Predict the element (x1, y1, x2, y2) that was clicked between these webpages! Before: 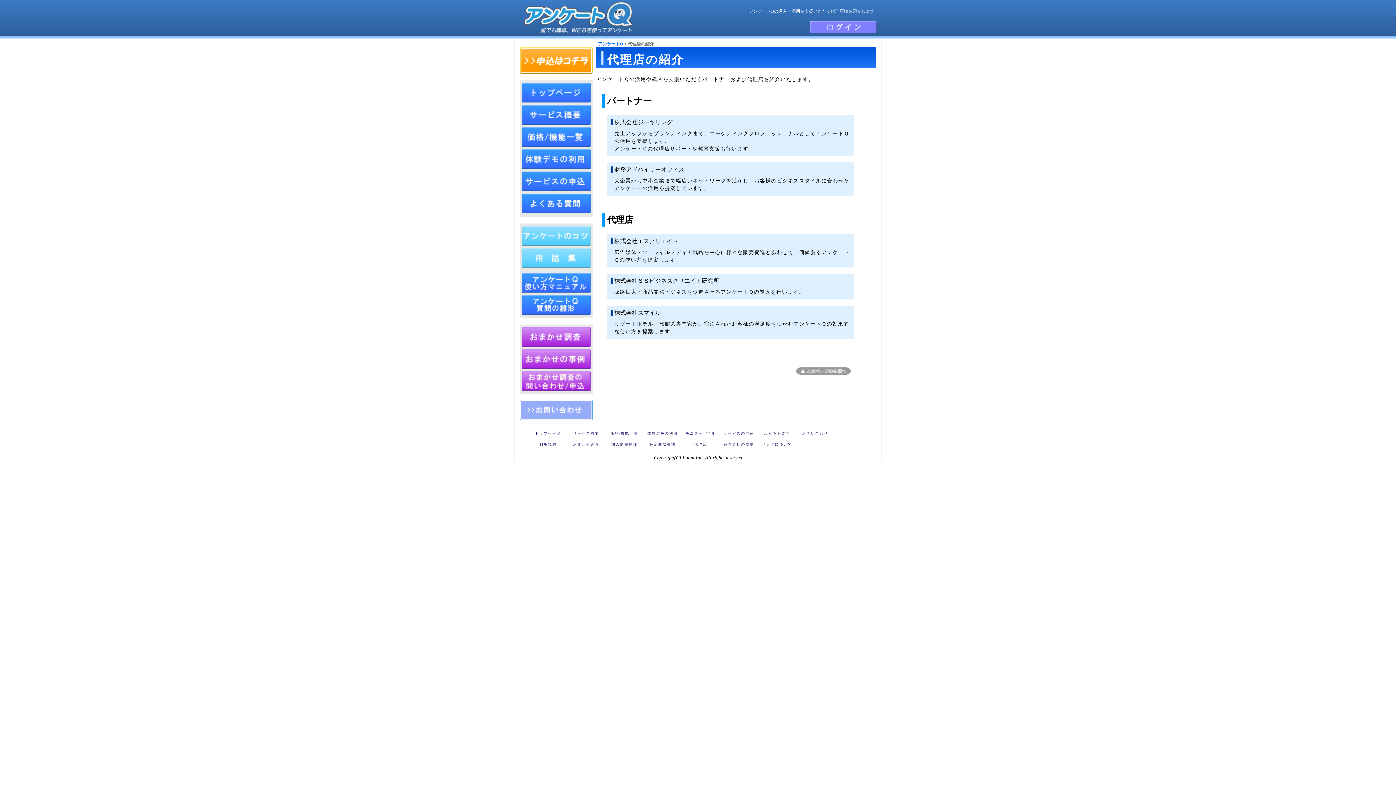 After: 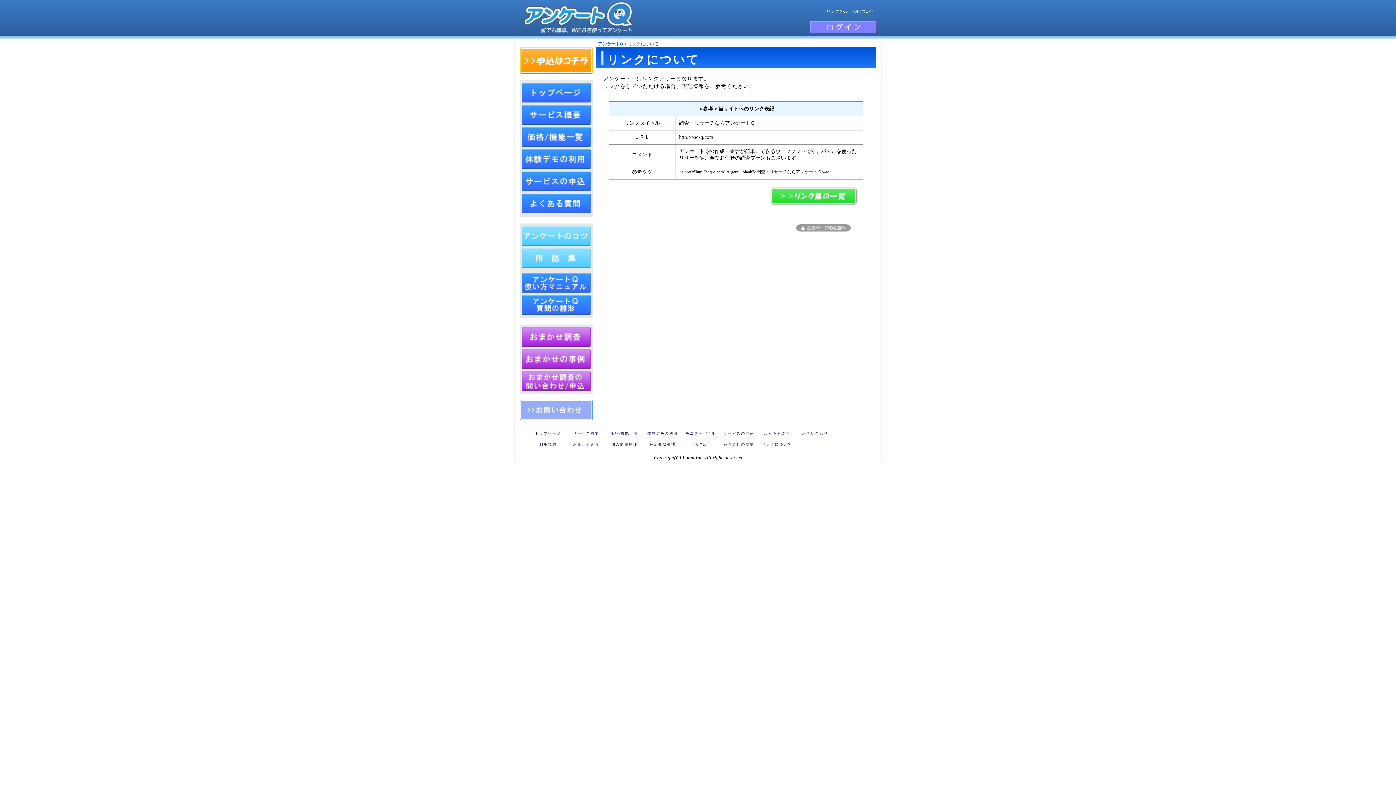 Action: bbox: (762, 442, 792, 446) label: リンクについて